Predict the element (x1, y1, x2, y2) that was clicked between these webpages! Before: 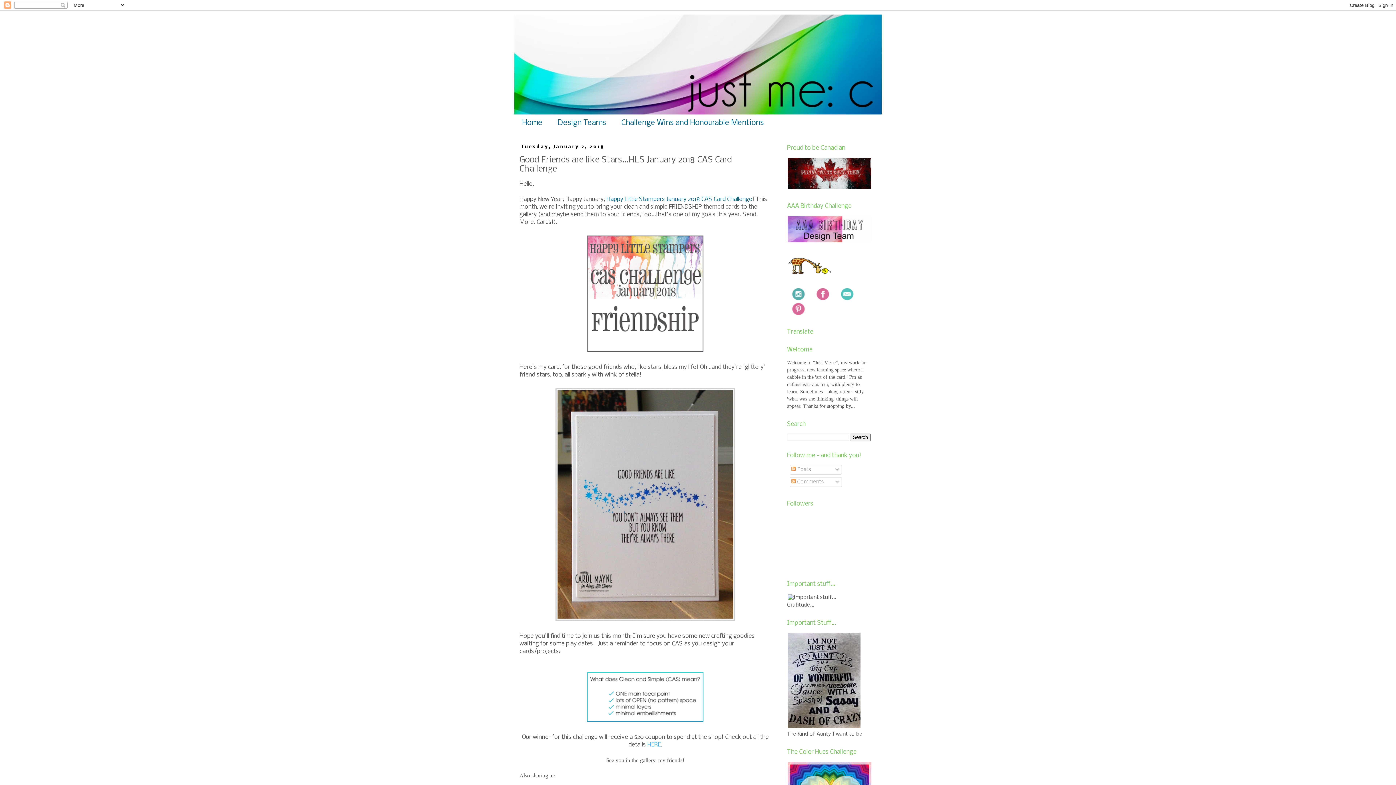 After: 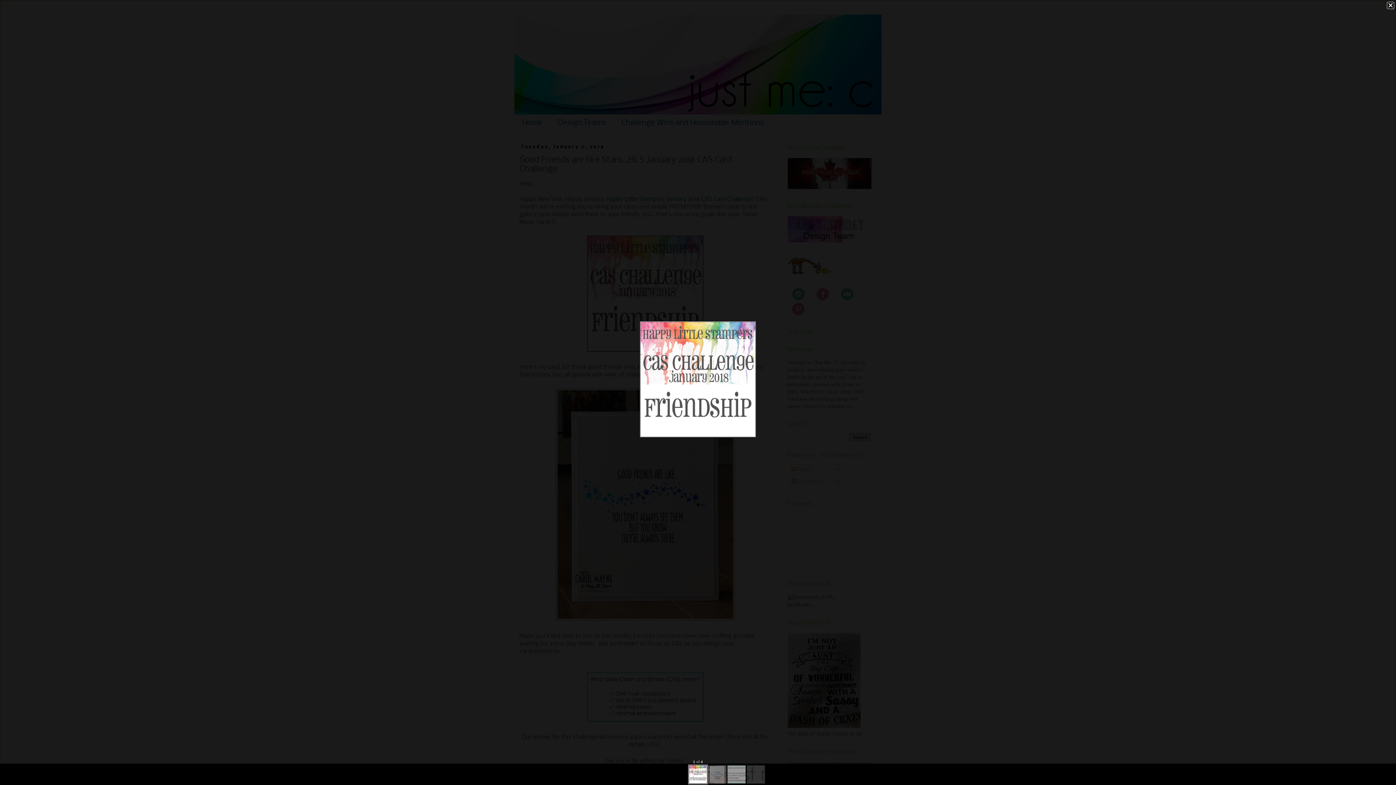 Action: bbox: (585, 349, 705, 355)